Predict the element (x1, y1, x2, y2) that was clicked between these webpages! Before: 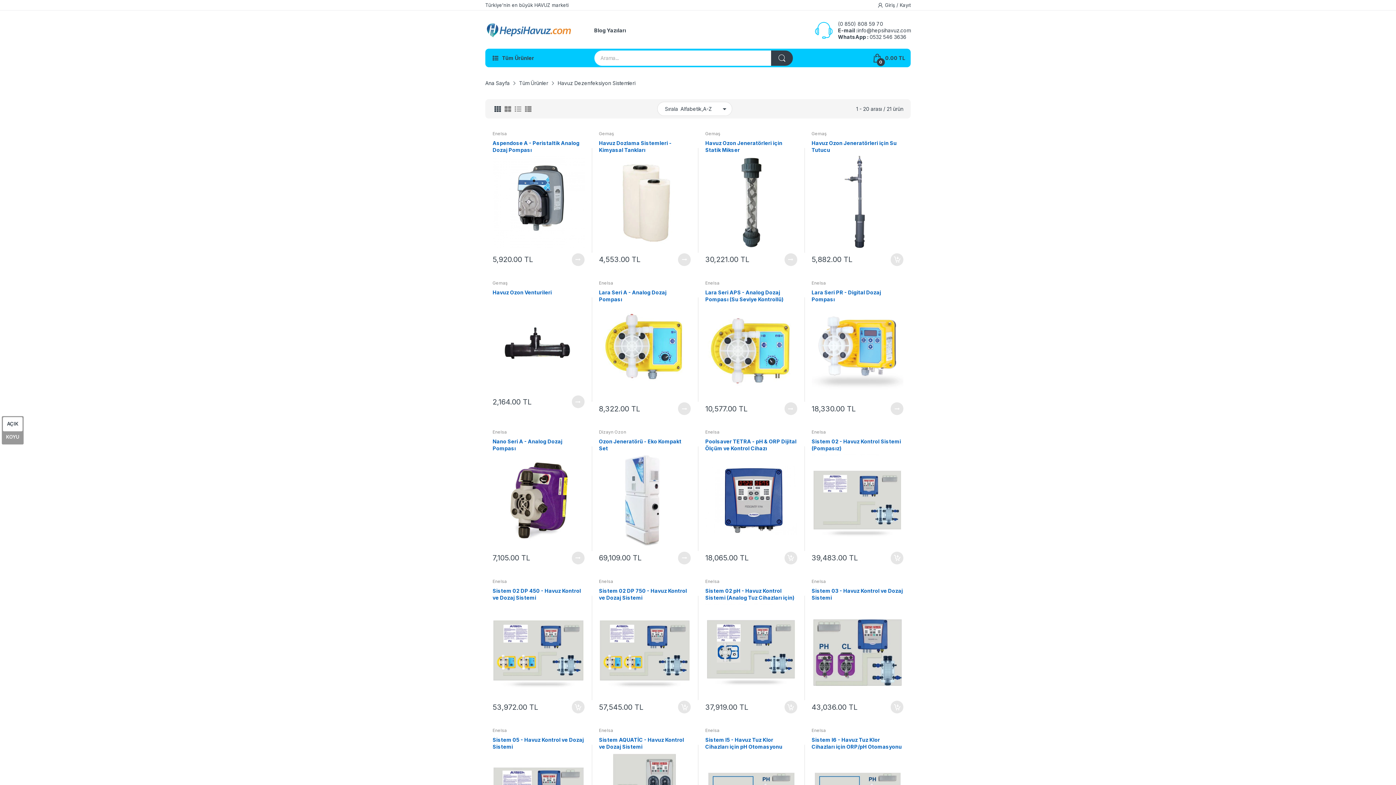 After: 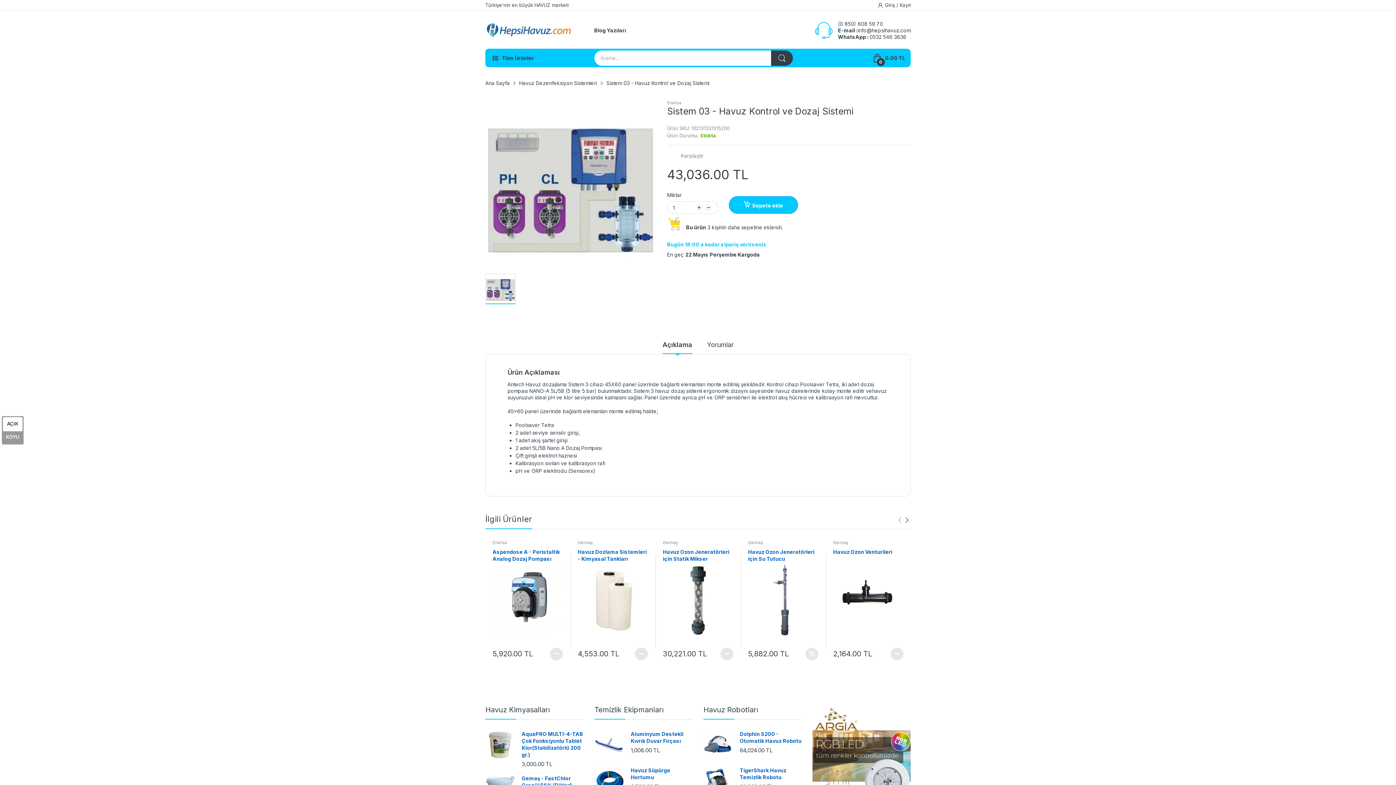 Action: bbox: (811, 603, 903, 695)